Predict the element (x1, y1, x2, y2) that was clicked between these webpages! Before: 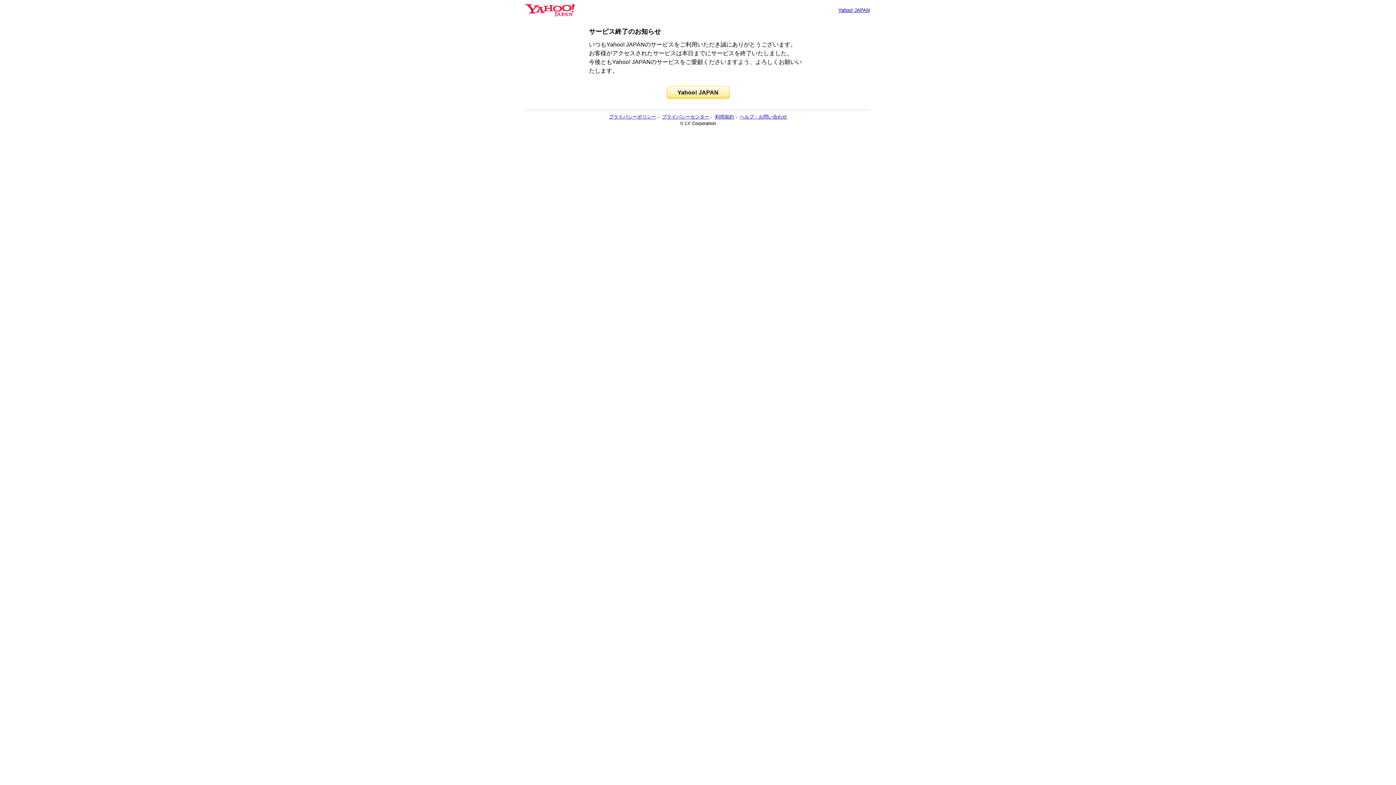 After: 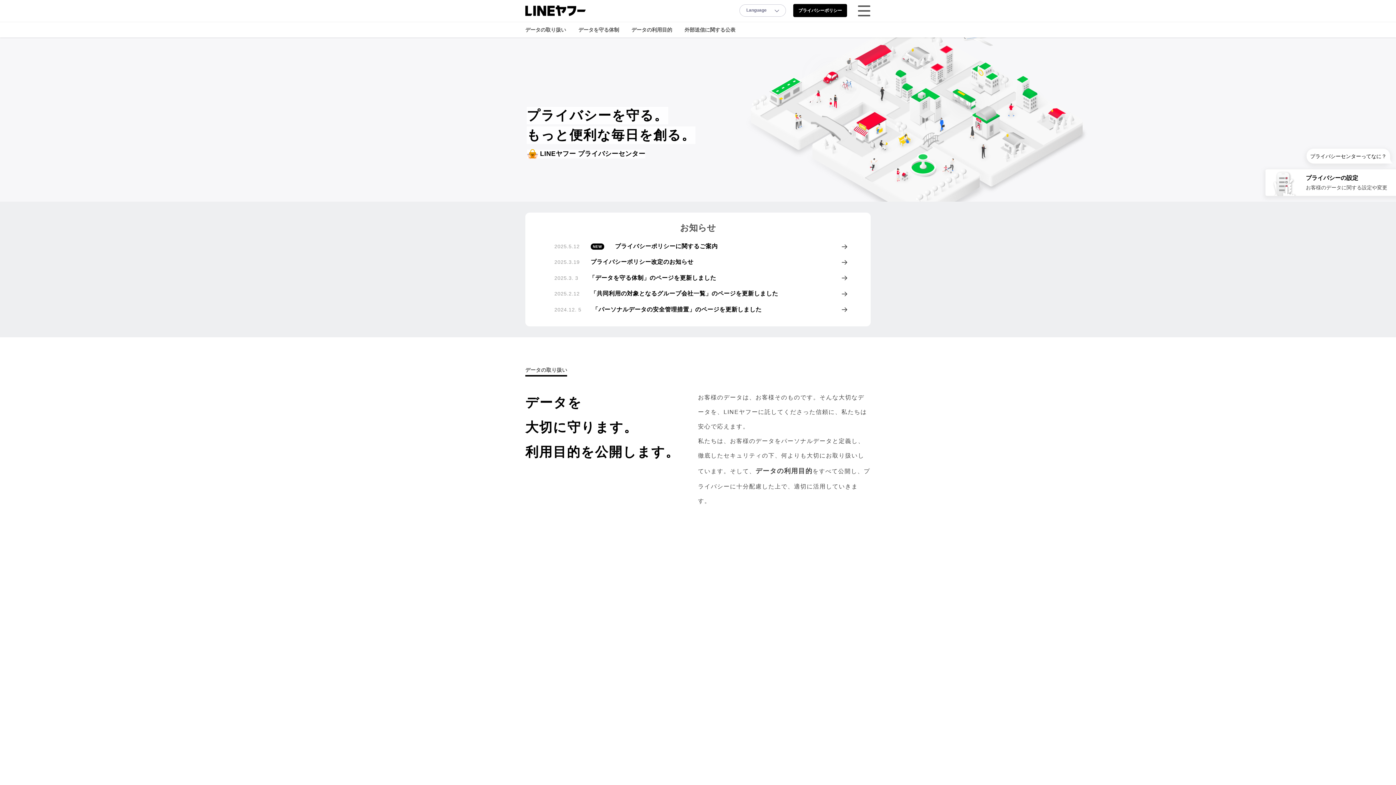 Action: bbox: (662, 114, 709, 119) label: プライバシーセンター